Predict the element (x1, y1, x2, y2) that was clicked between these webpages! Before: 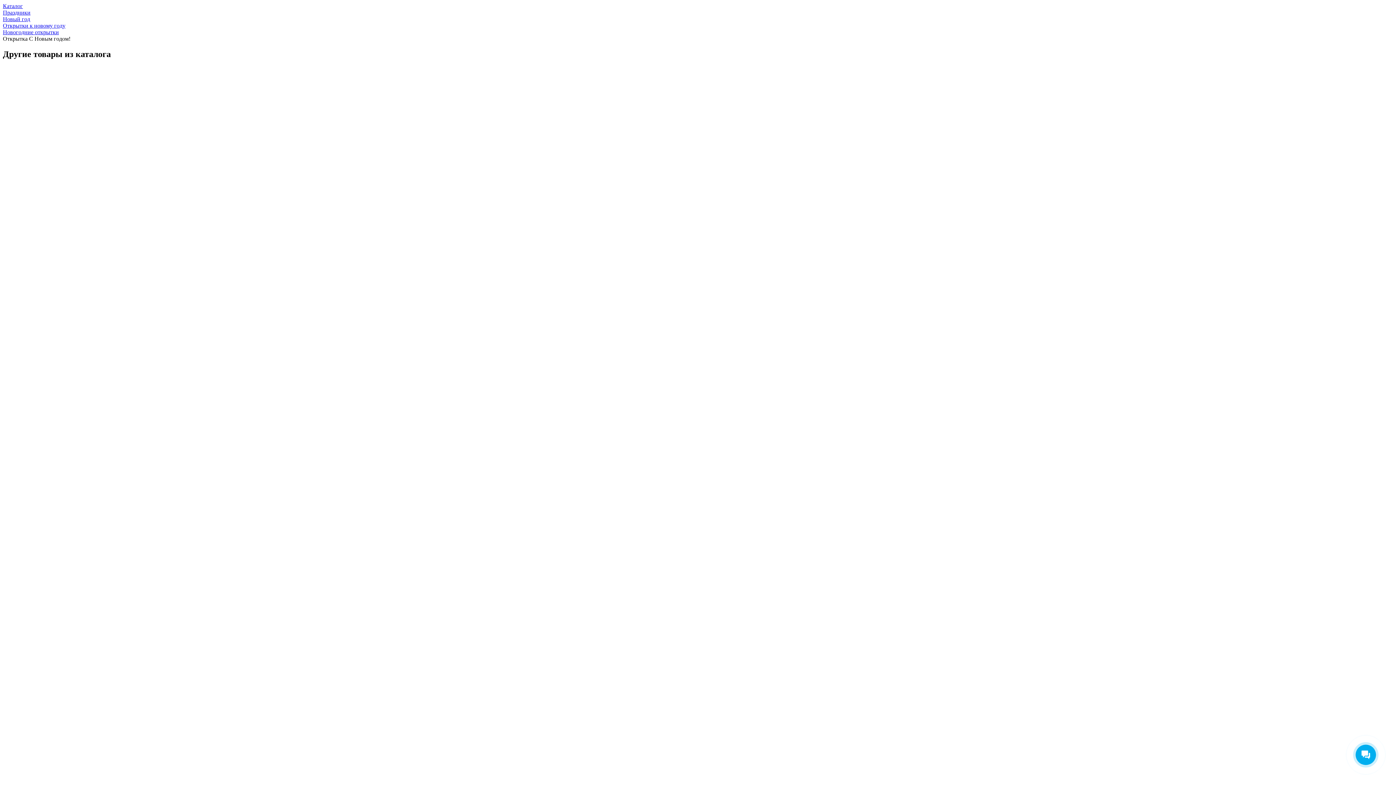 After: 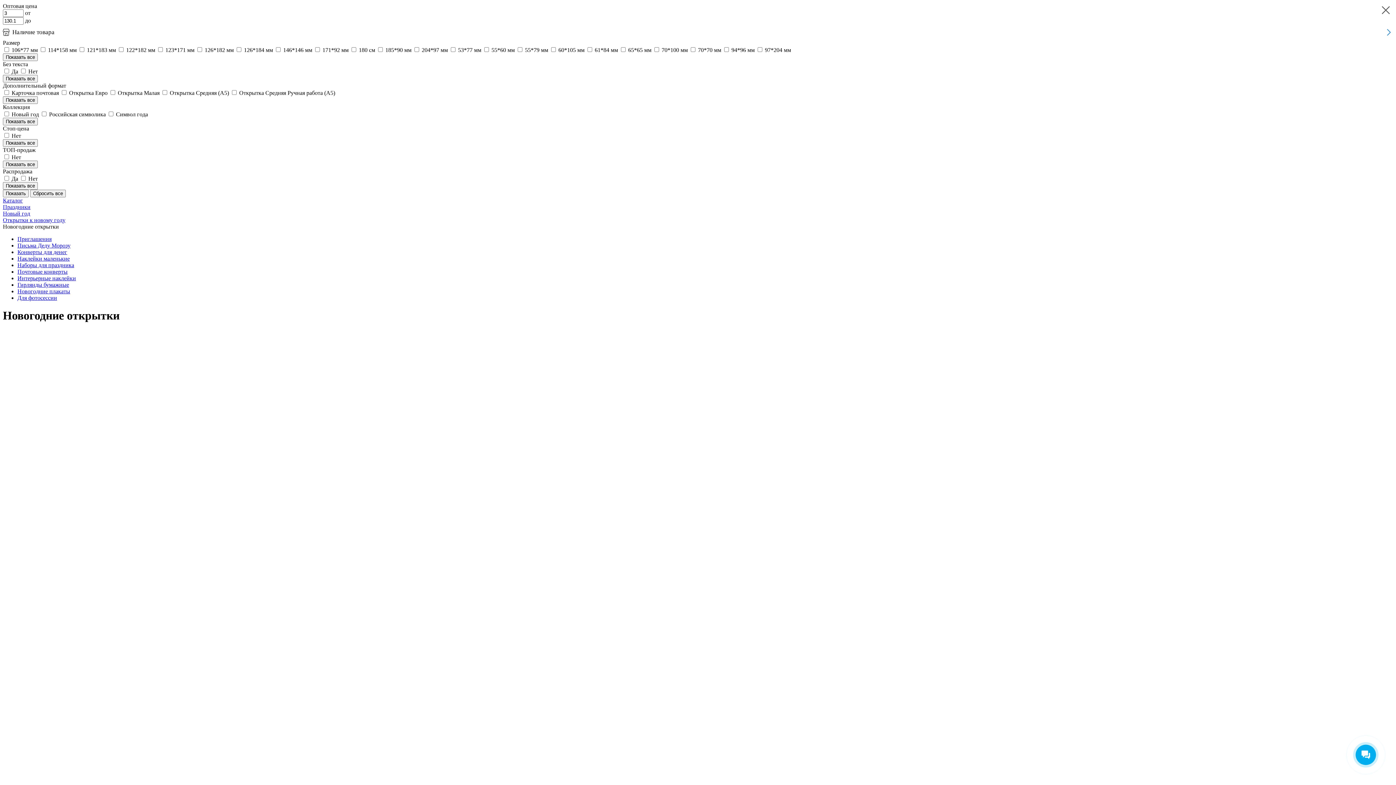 Action: label: Новогодние открытки bbox: (2, 29, 58, 35)